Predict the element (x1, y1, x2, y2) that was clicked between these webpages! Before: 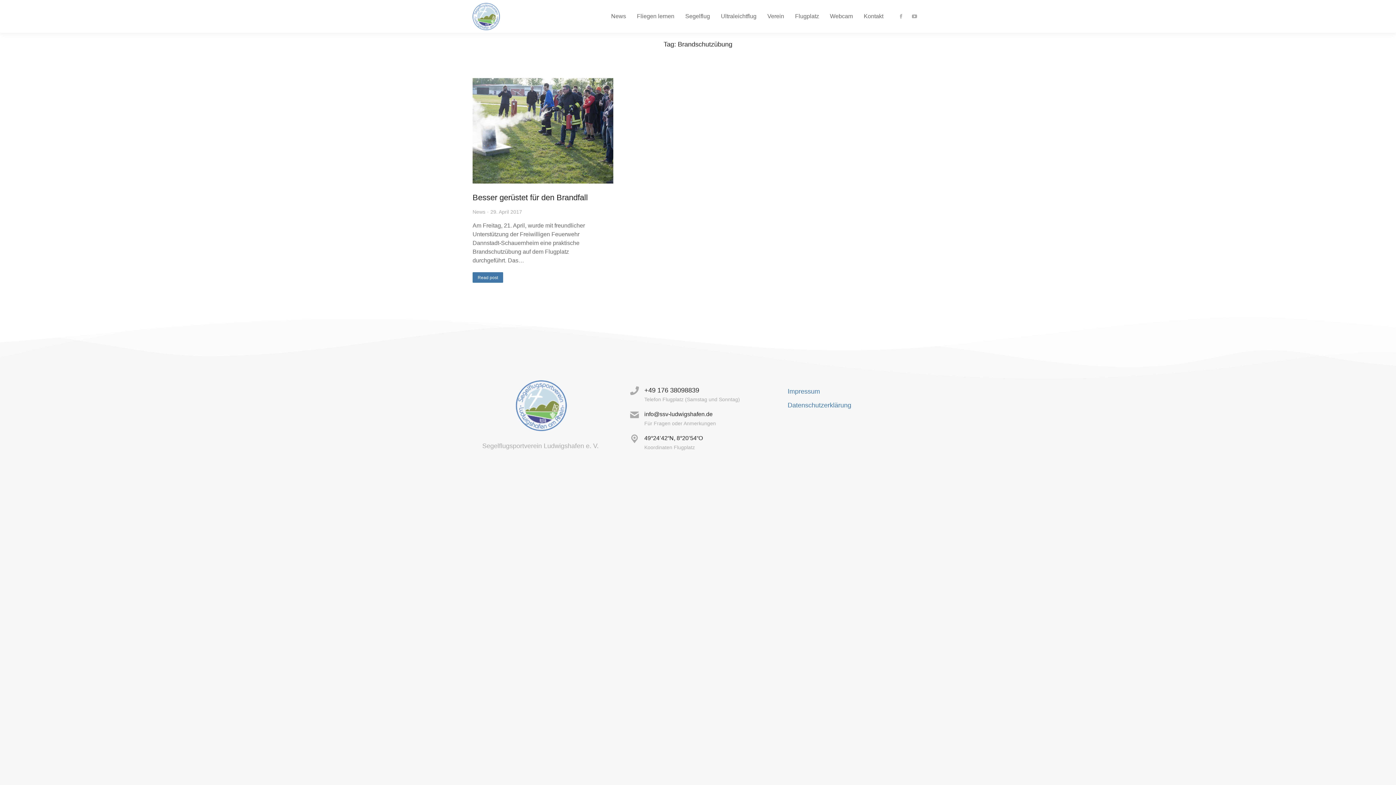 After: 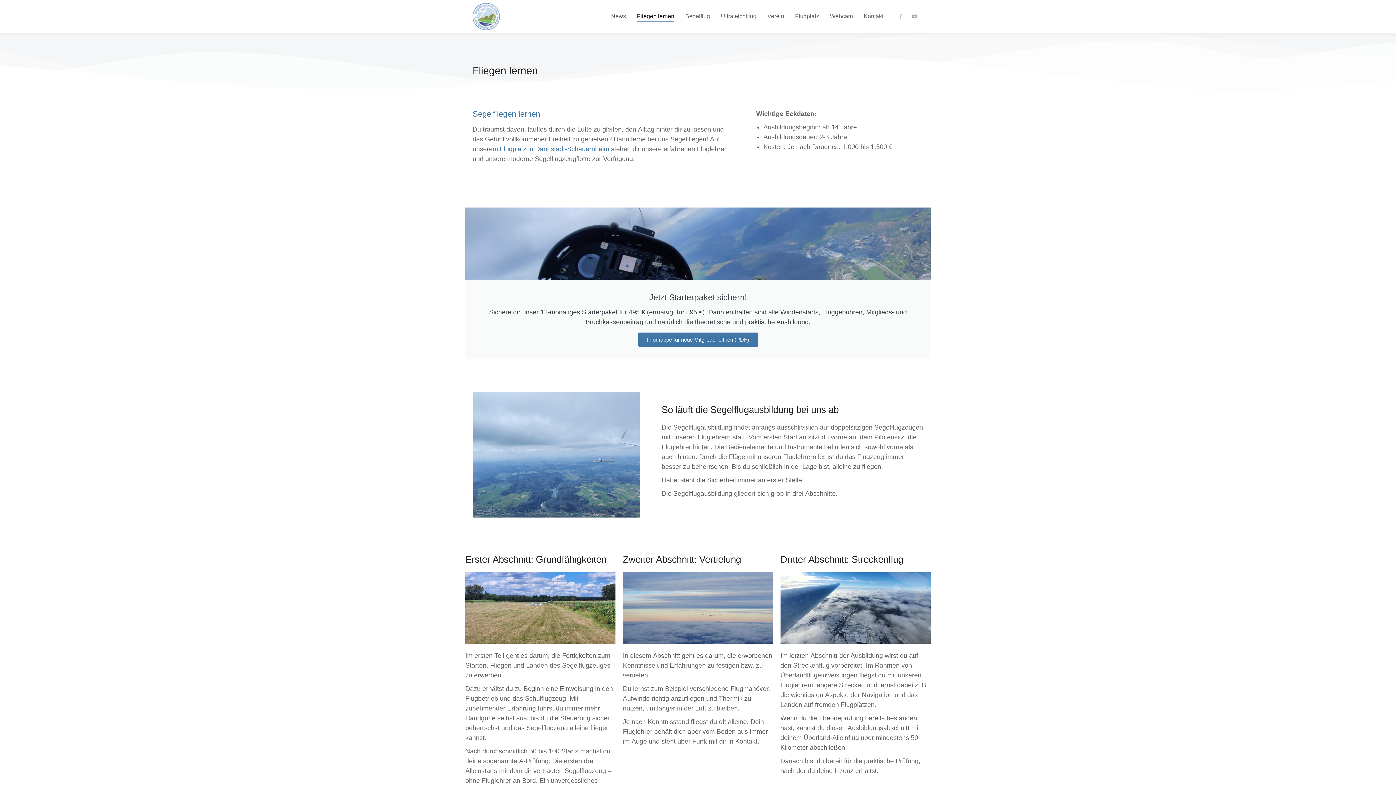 Action: label: Fliegen lernen bbox: (637, 6, 674, 26)